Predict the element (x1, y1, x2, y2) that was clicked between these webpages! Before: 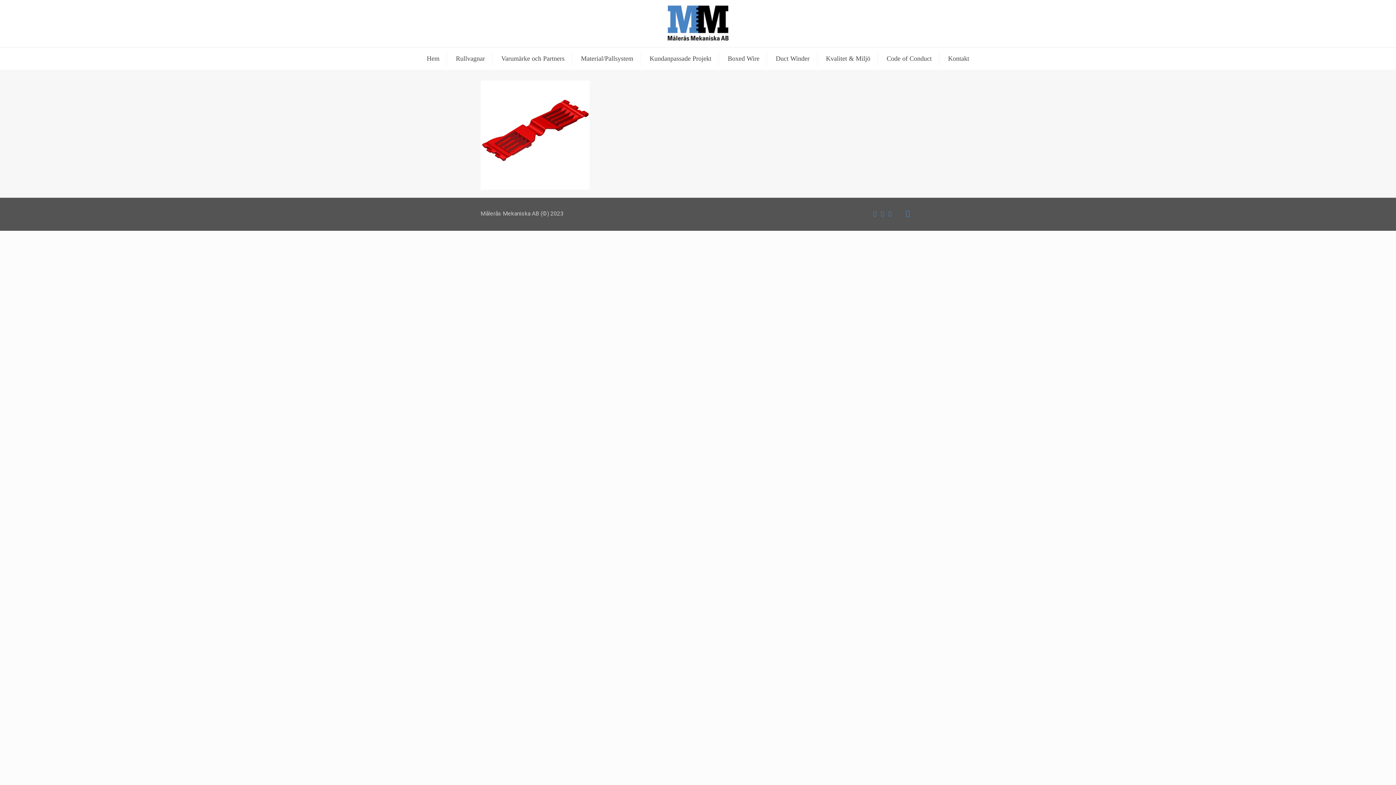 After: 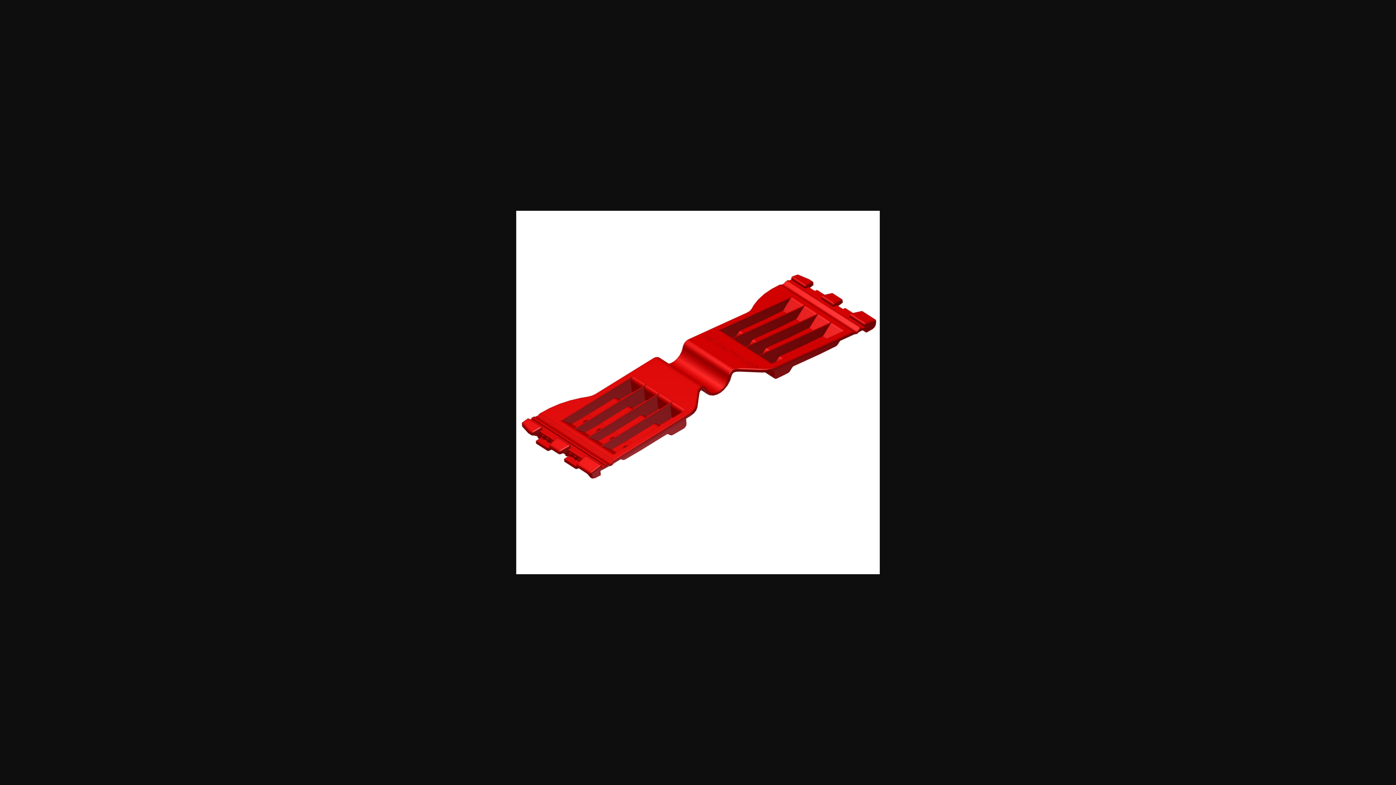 Action: bbox: (480, 184, 589, 191)